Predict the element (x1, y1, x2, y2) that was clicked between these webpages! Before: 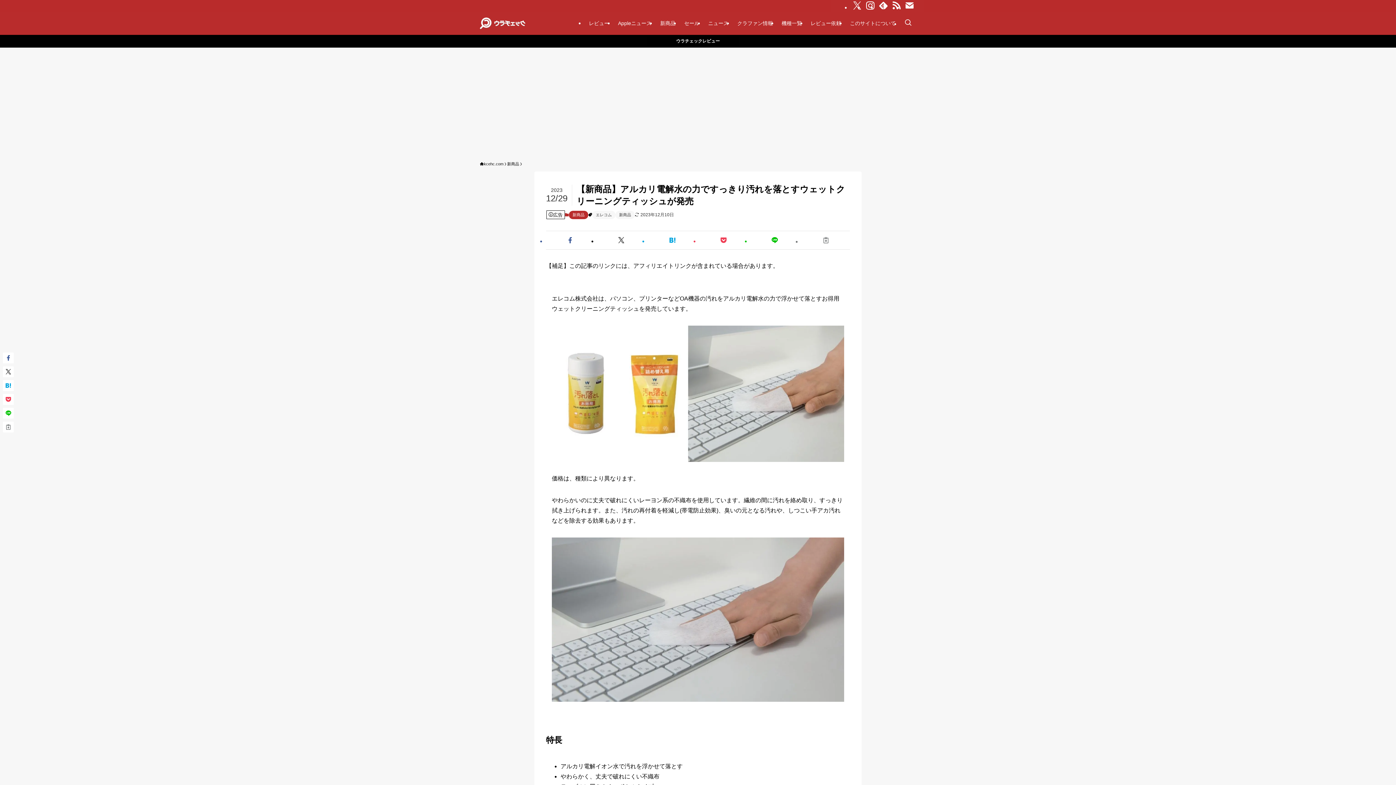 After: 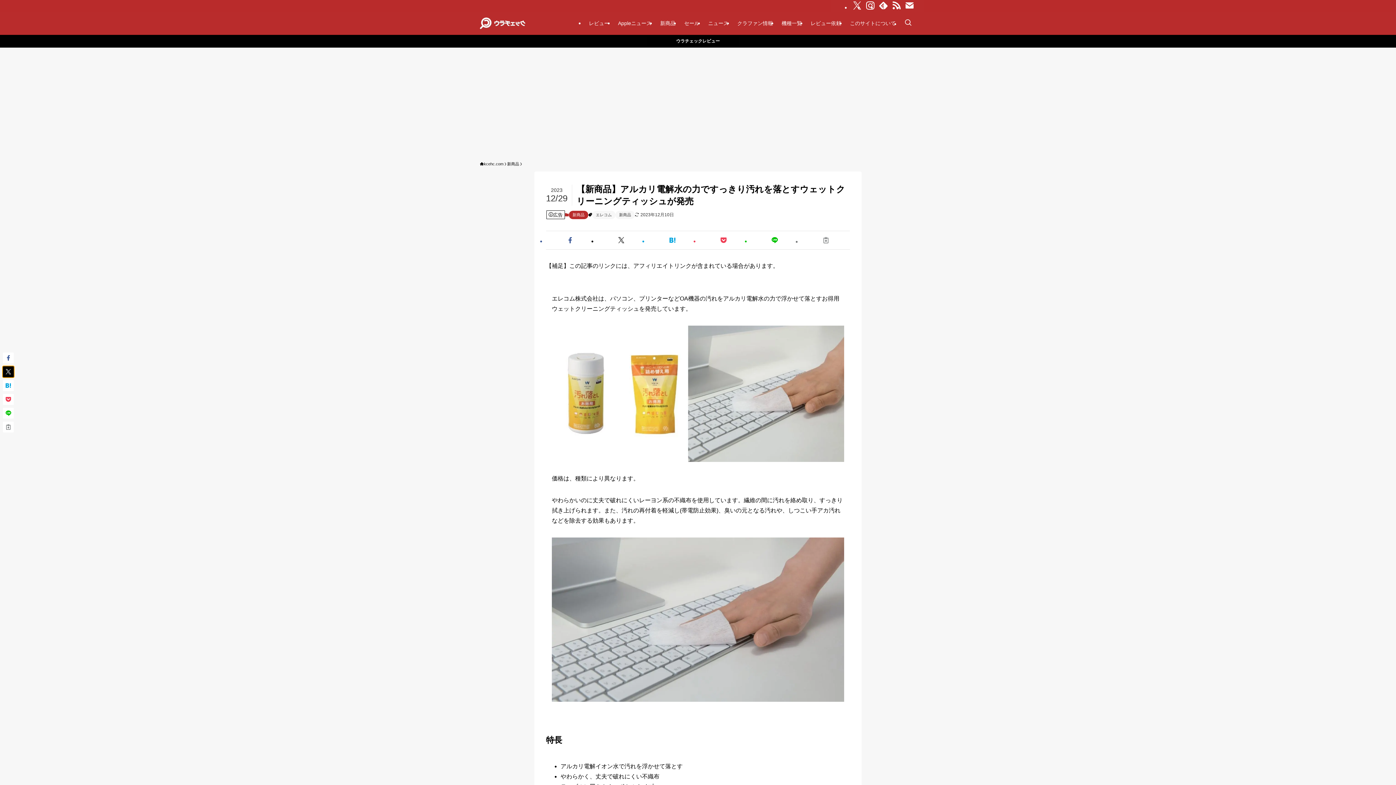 Action: bbox: (2, 366, 13, 377)